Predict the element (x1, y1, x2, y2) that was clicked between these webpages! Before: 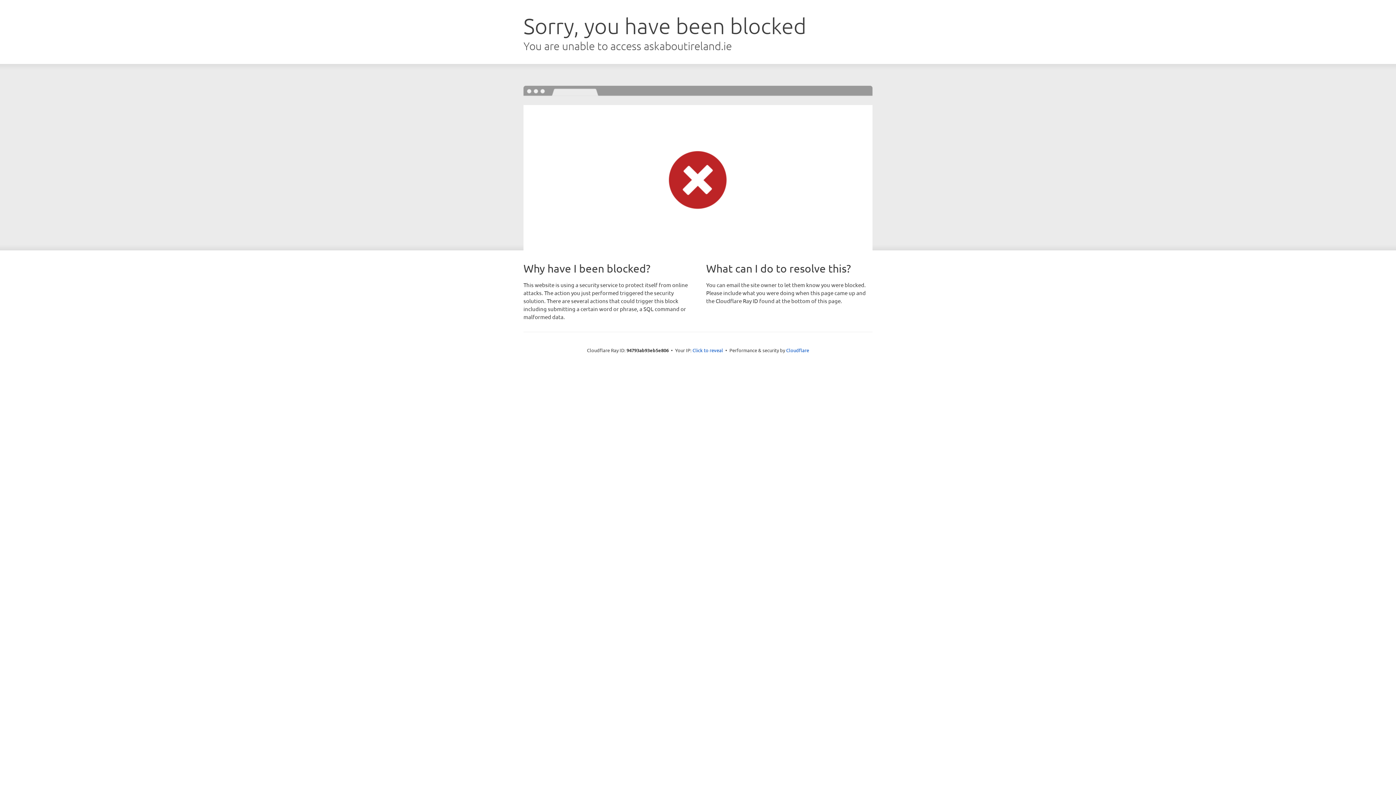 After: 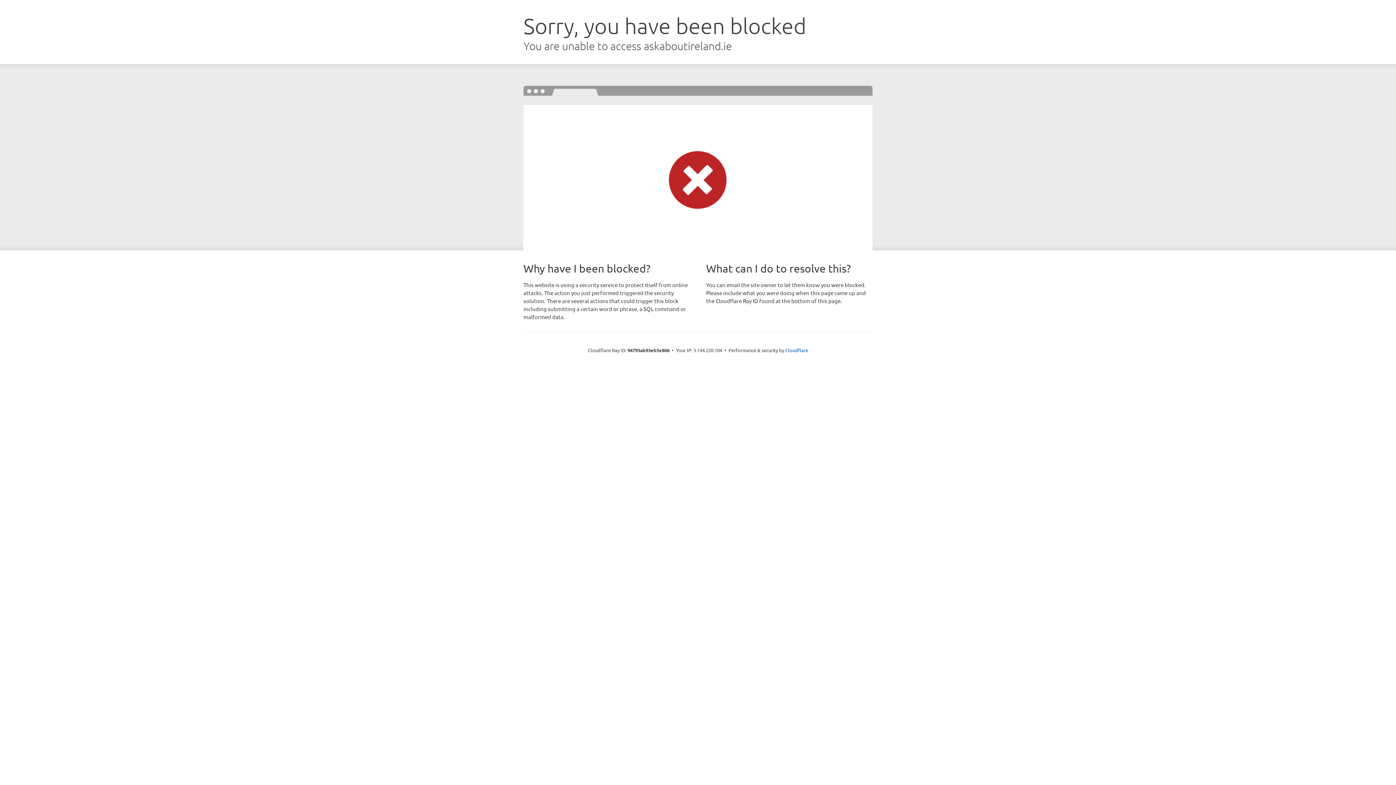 Action: label: Click to reveal bbox: (692, 346, 723, 353)